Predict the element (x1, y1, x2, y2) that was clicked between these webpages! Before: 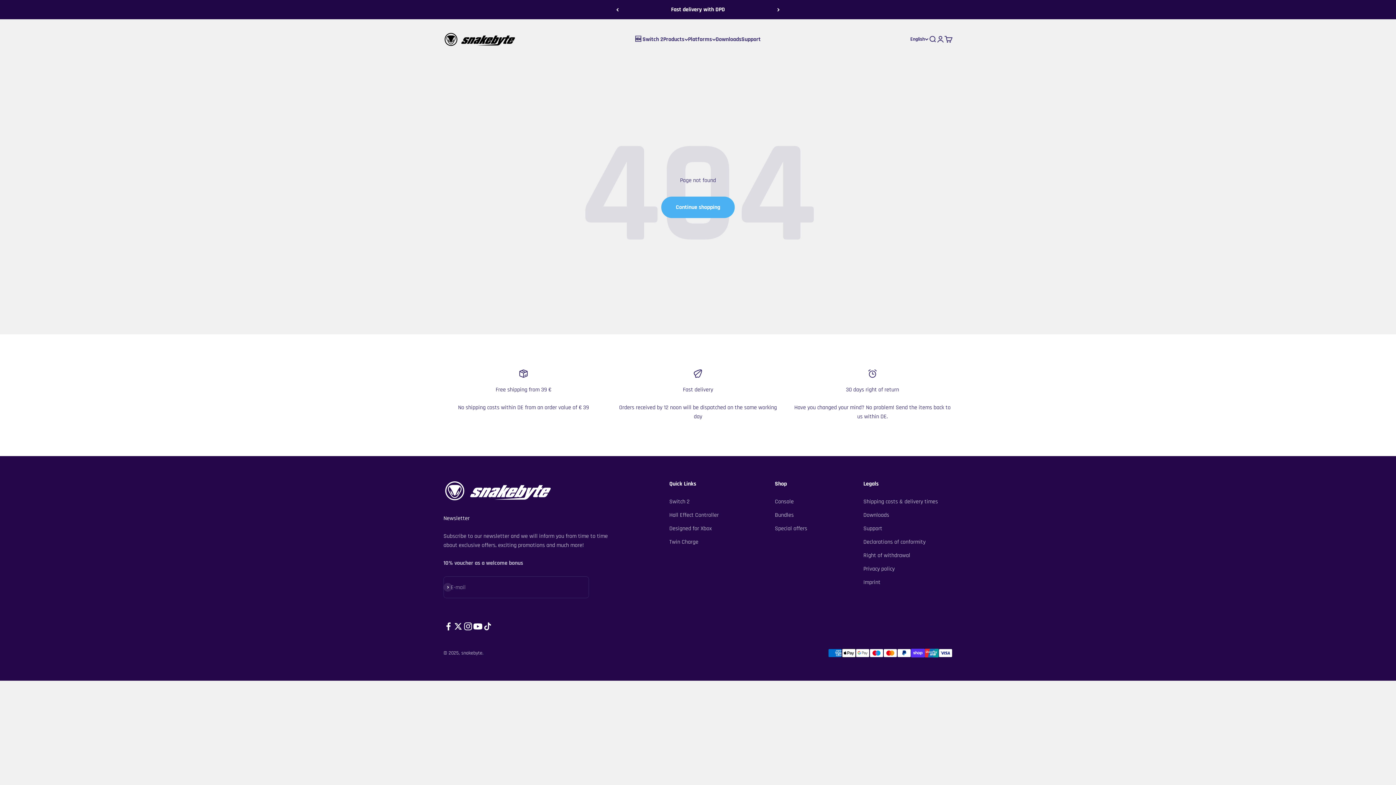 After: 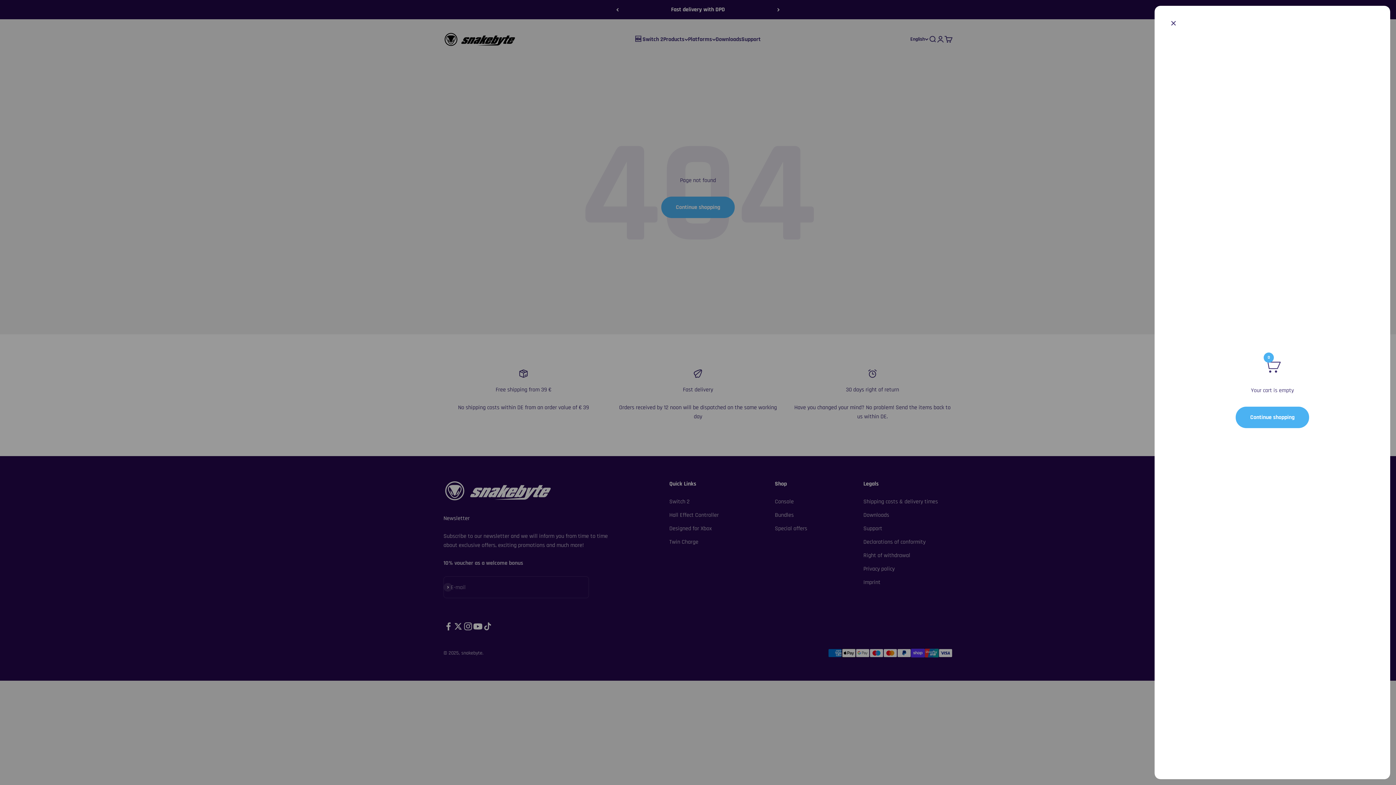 Action: bbox: (944, 35, 952, 43) label: Cart
0 items
0